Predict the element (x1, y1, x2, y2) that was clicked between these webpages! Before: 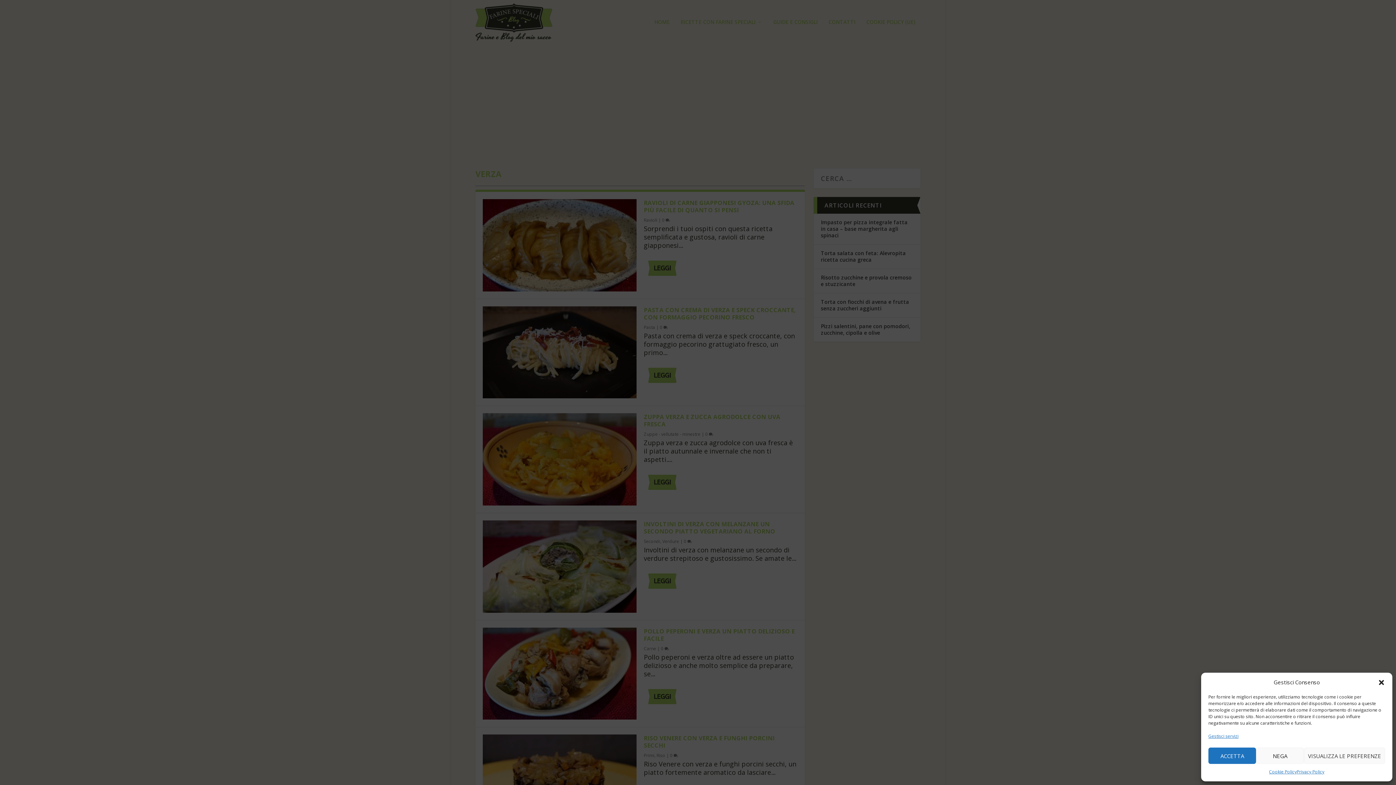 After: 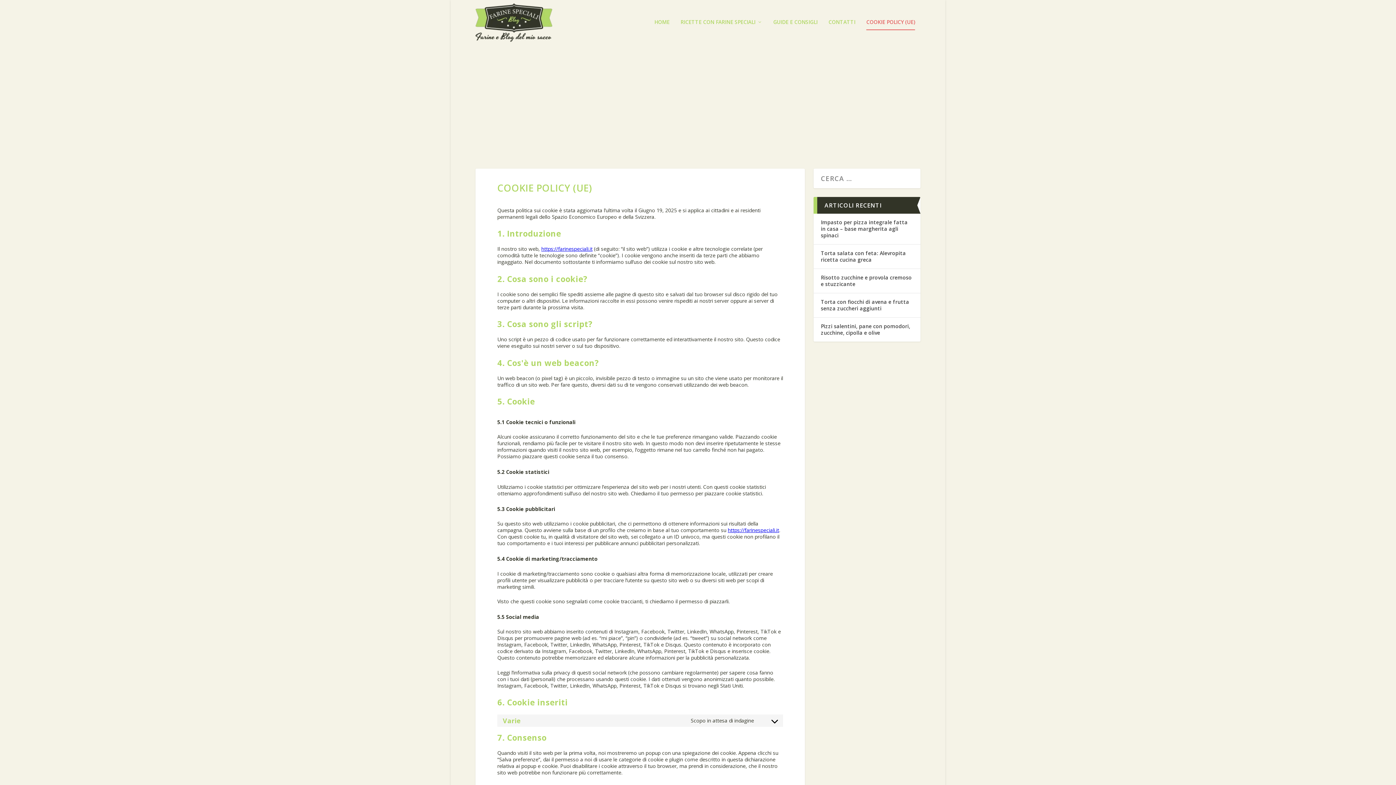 Action: bbox: (1269, 768, 1297, 776) label: Cookie Policy